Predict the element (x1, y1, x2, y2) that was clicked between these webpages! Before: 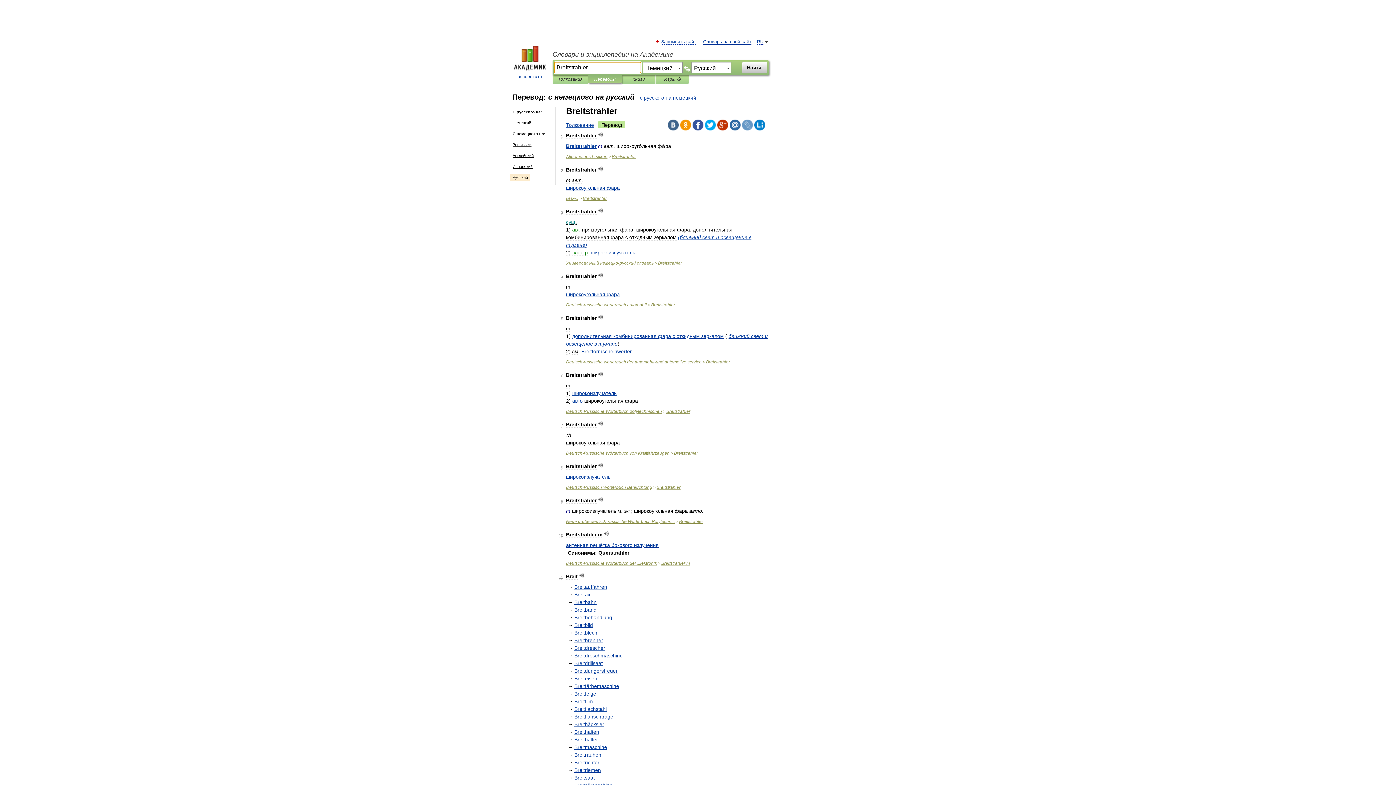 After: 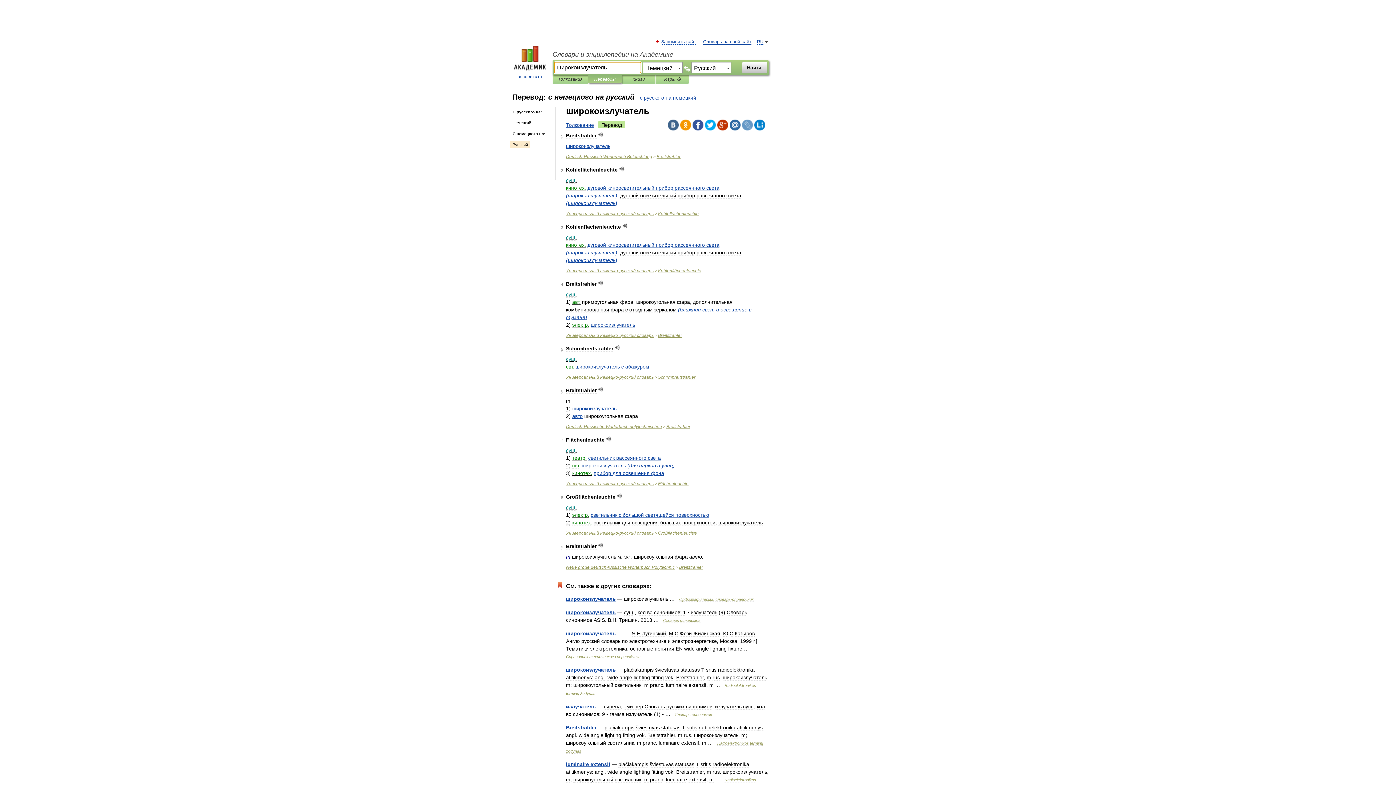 Action: bbox: (566, 474, 610, 480) label: широкоизлучатель